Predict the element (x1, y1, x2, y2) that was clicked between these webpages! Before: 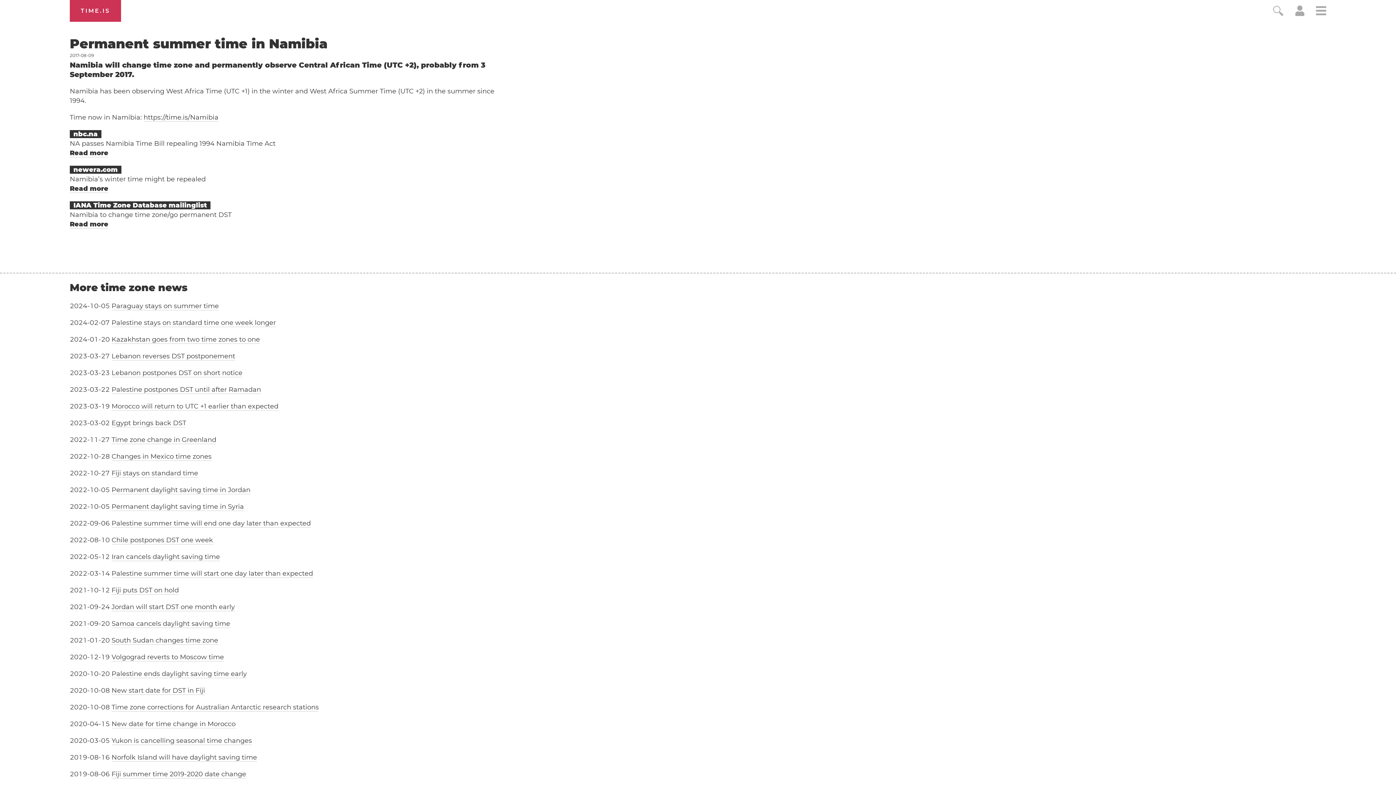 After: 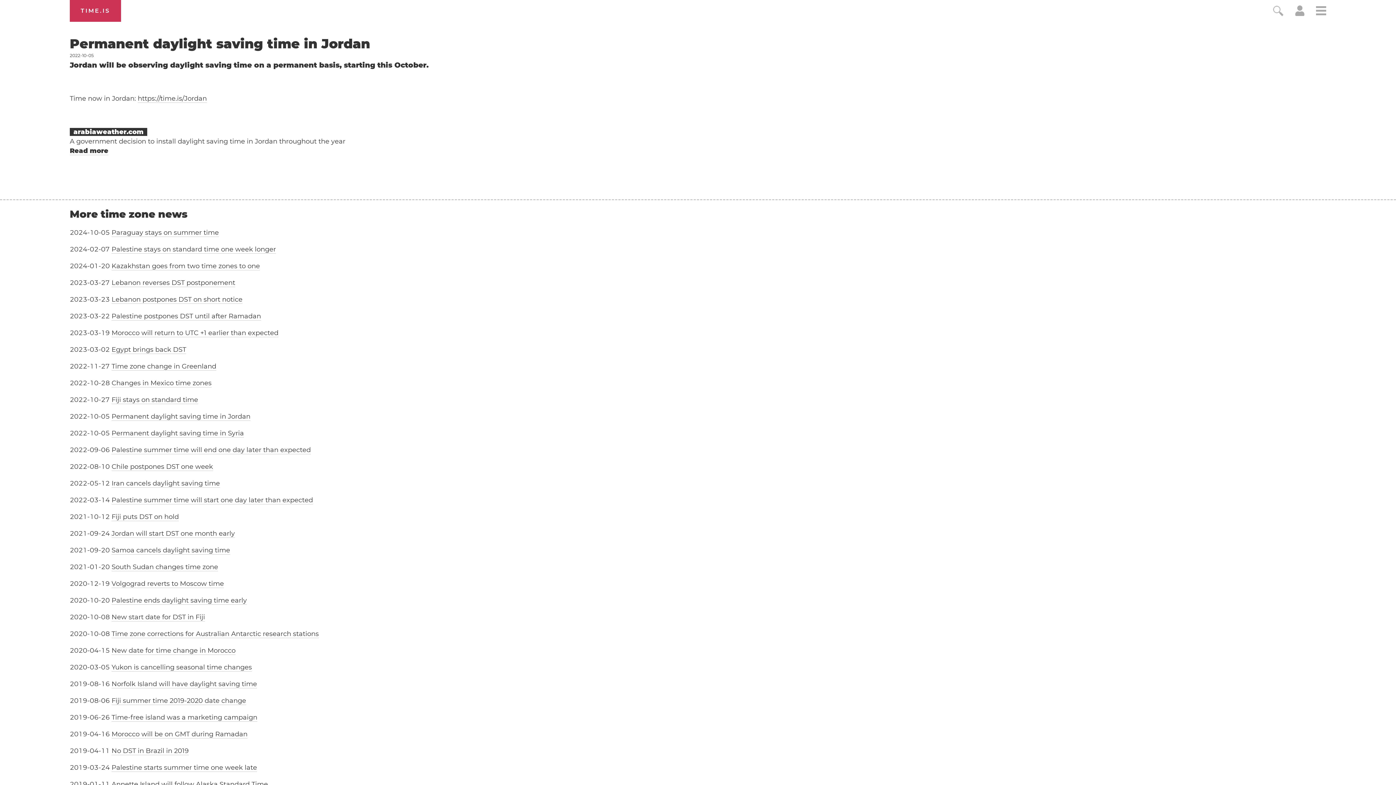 Action: label: Permanent daylight saving time in Jordan bbox: (111, 486, 250, 494)